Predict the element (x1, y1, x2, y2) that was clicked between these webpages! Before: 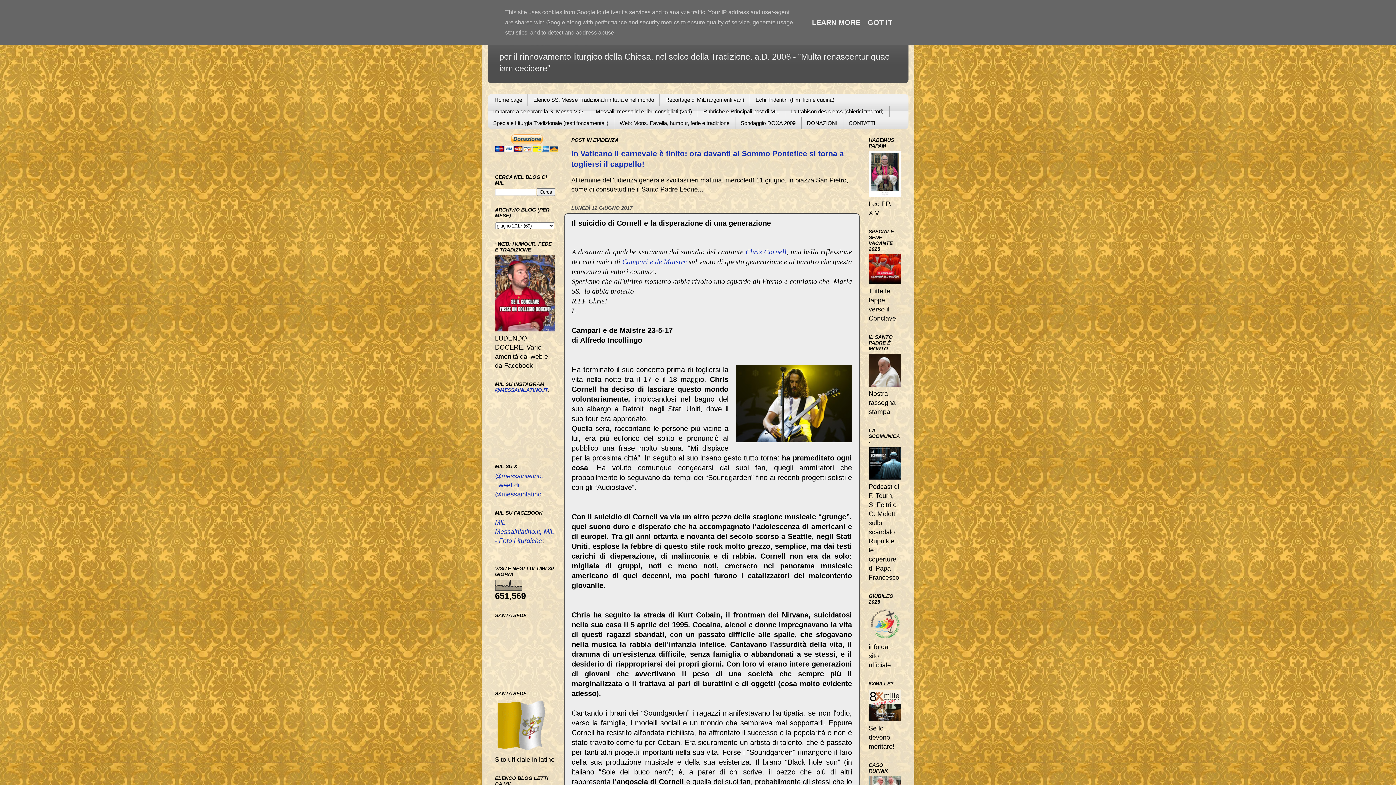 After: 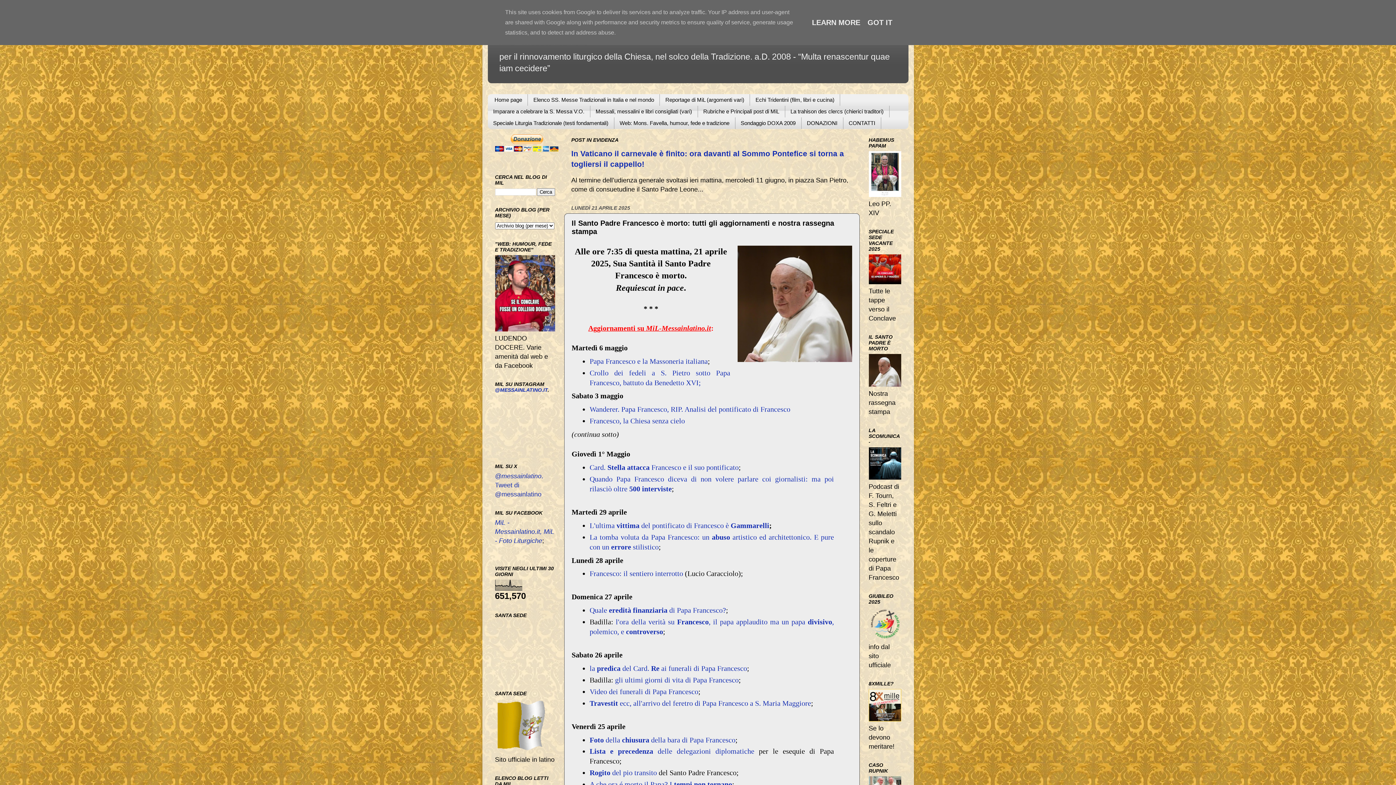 Action: bbox: (868, 380, 901, 388)